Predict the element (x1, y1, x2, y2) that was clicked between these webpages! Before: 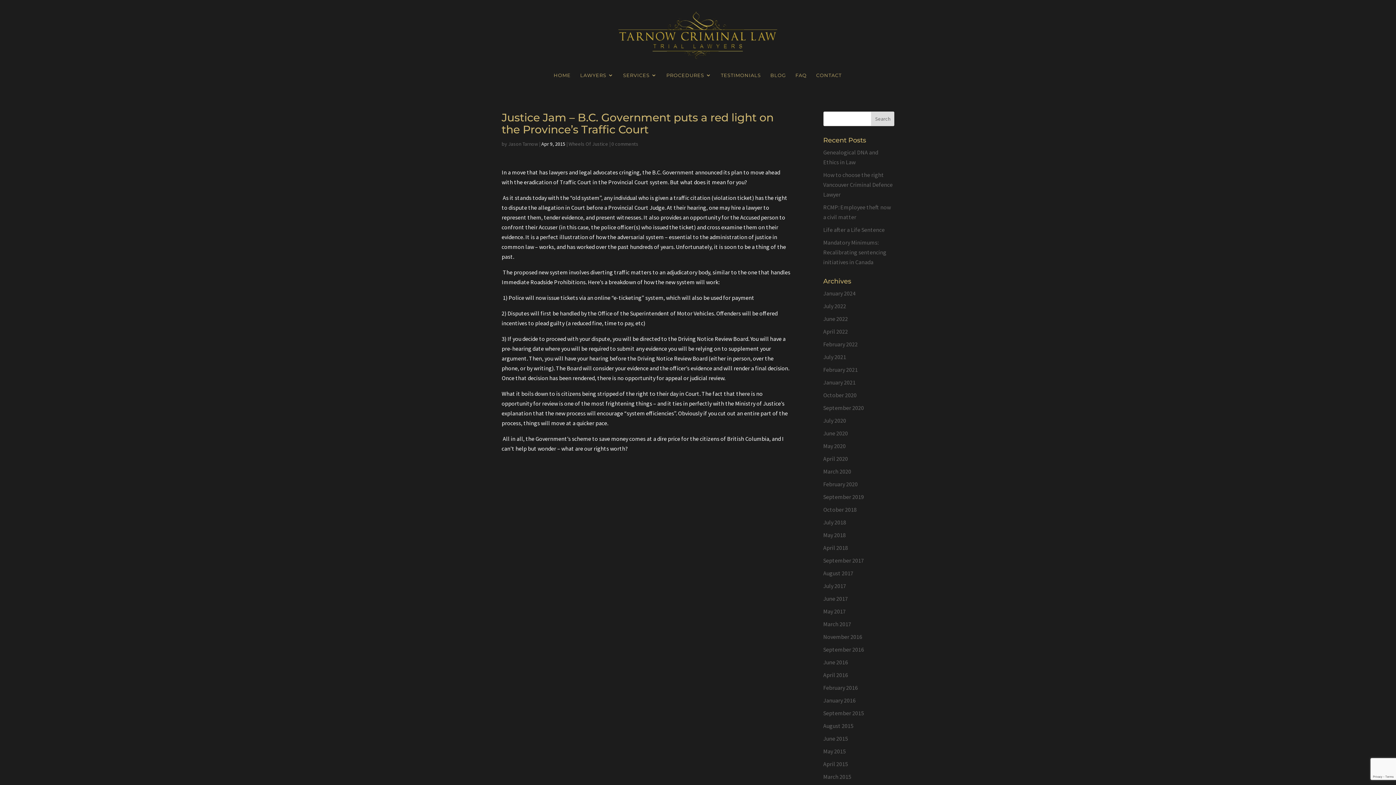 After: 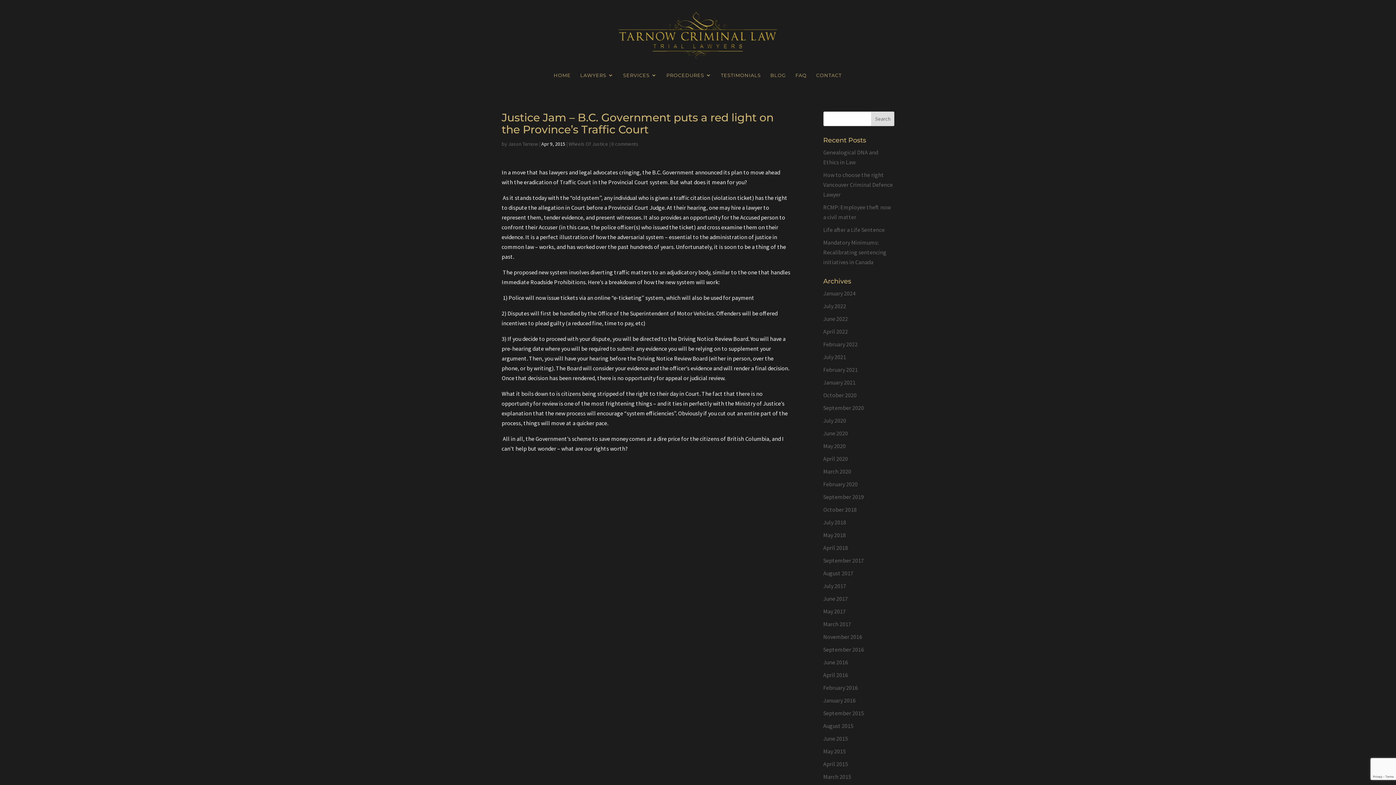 Action: bbox: (611, 140, 638, 147) label: 0 comments